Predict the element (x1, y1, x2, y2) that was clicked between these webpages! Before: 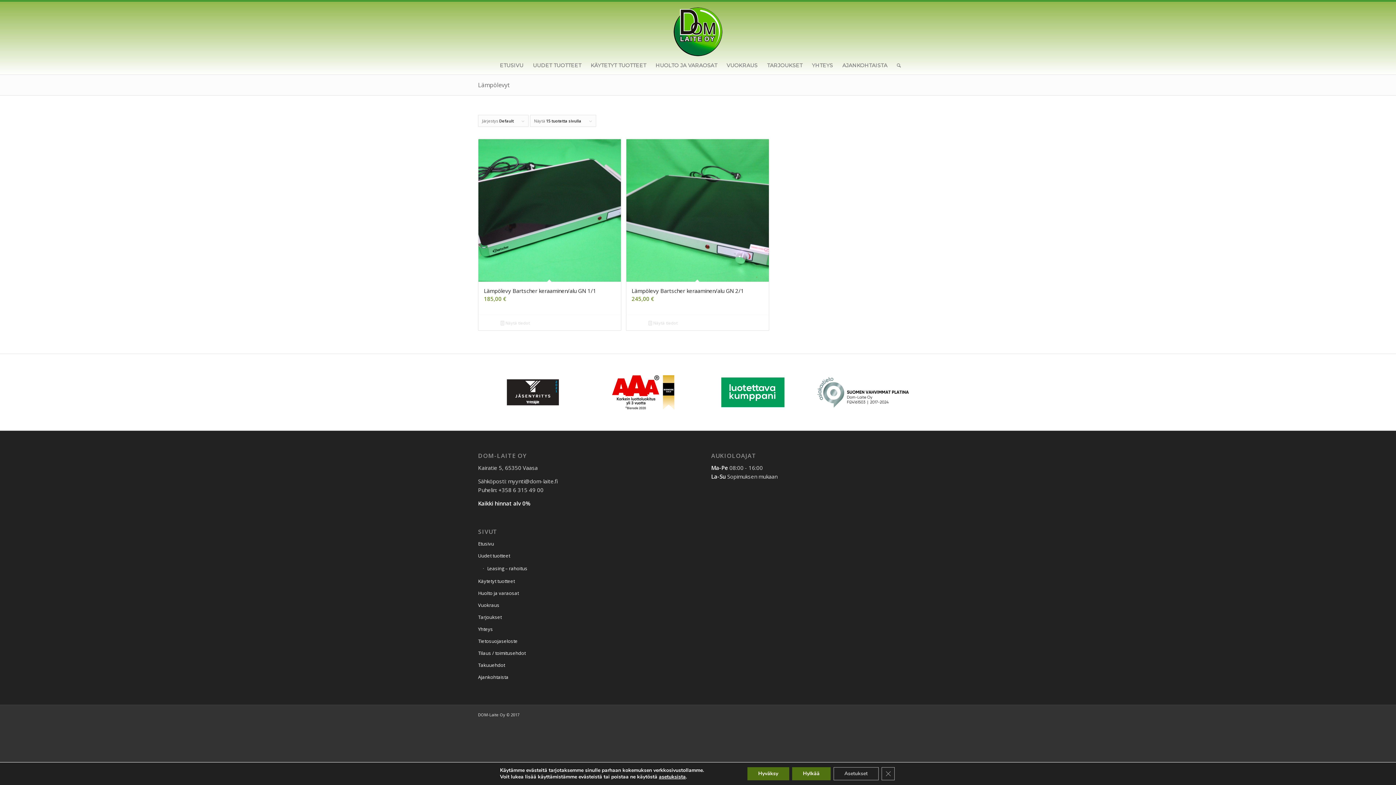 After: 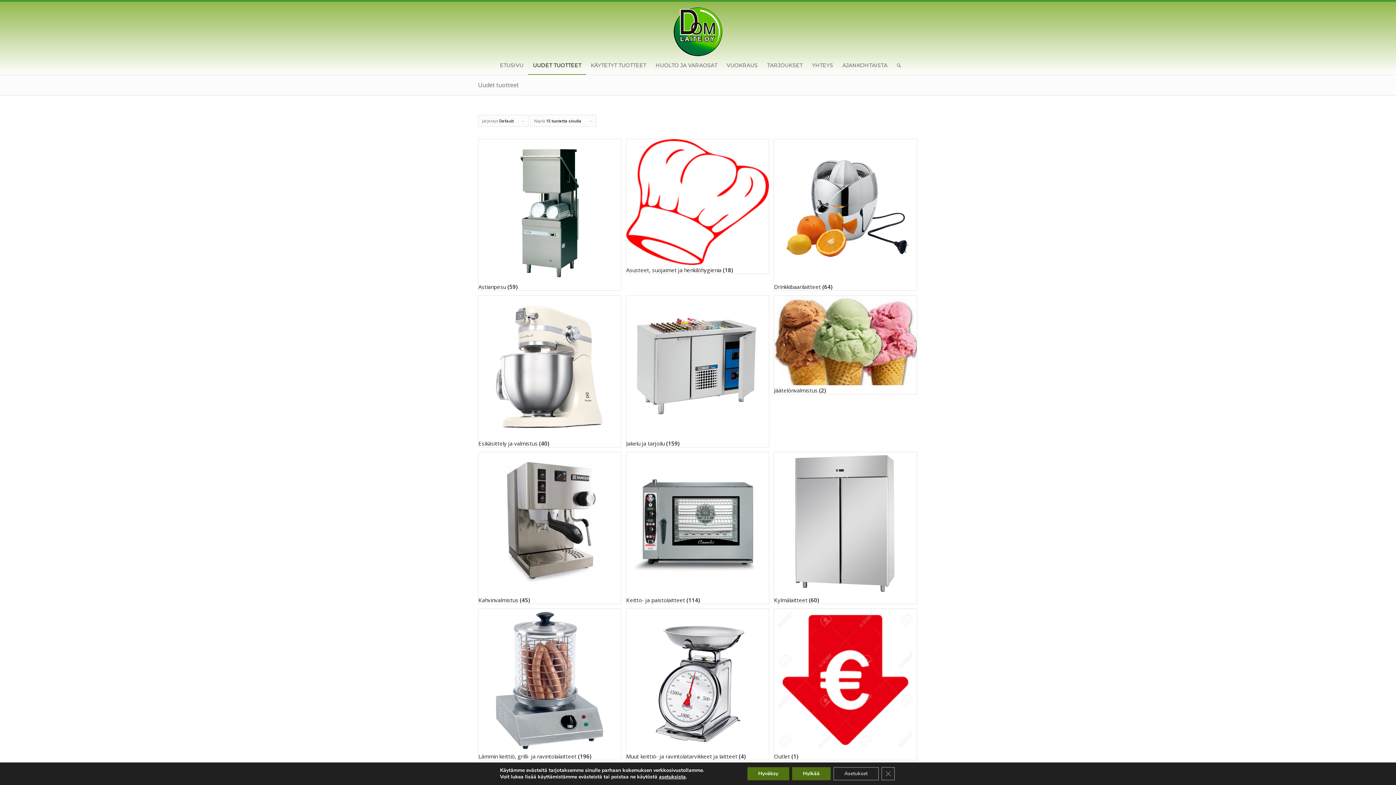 Action: bbox: (478, 550, 684, 562) label: Uudet tuotteet